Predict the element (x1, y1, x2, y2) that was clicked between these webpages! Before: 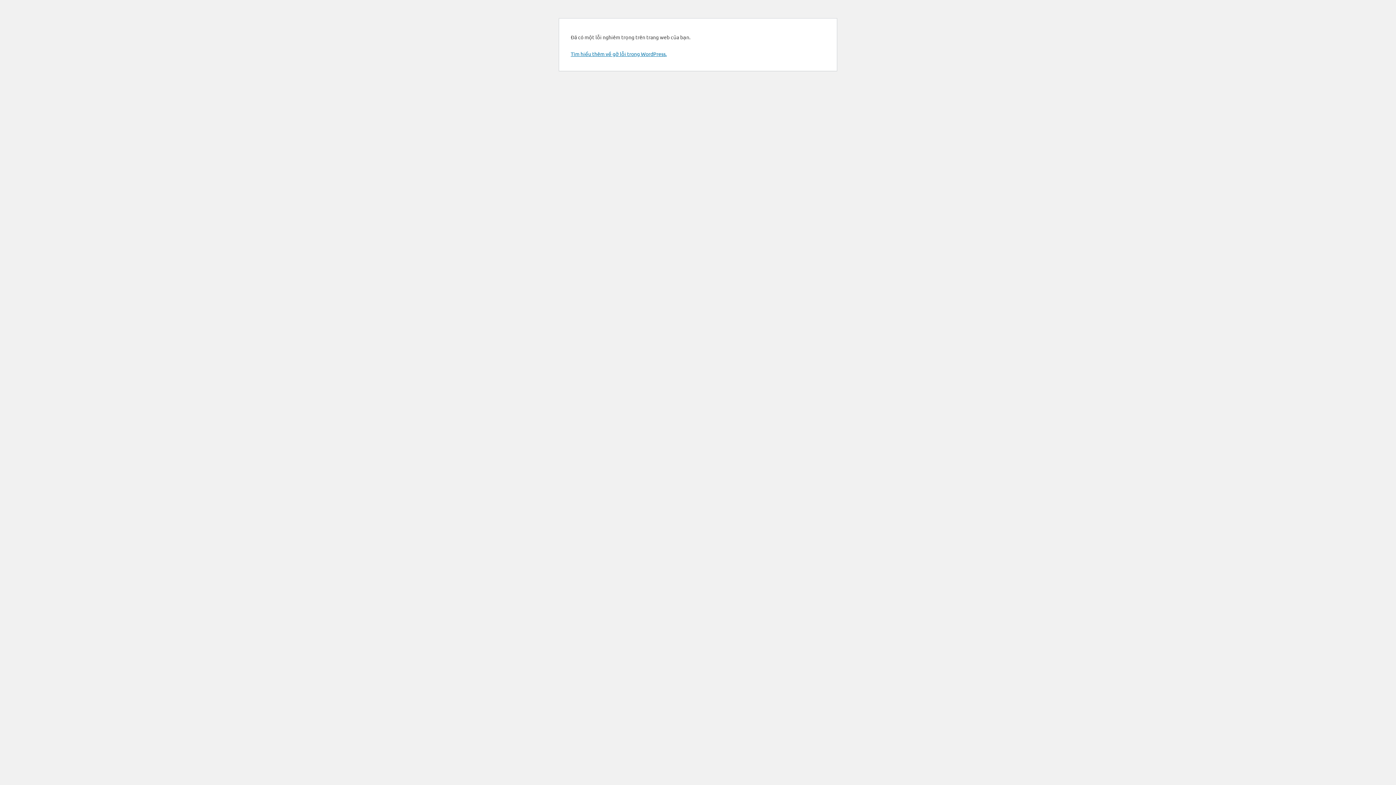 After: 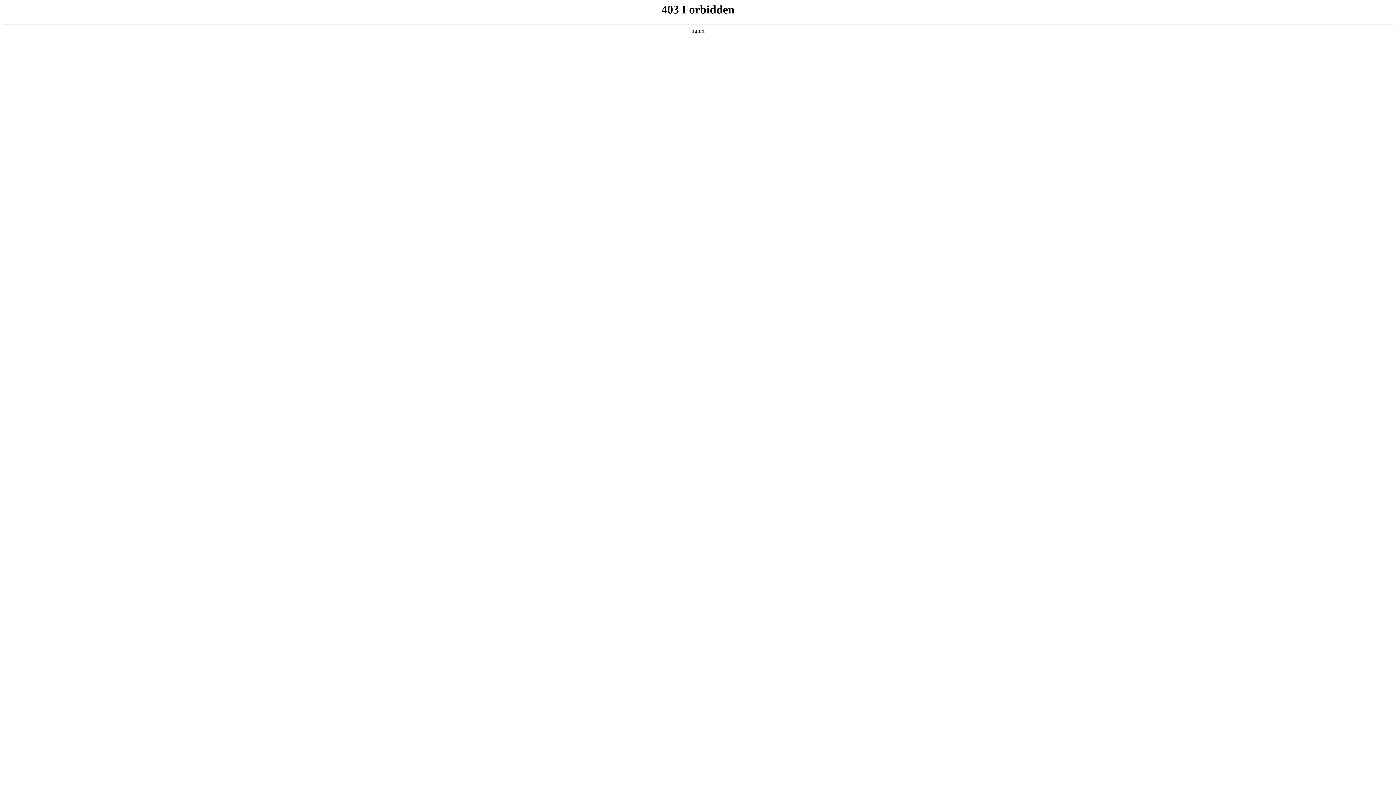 Action: bbox: (570, 50, 666, 57) label: Tìm hiểu thêm về gỡ lỗi trong WordPress.